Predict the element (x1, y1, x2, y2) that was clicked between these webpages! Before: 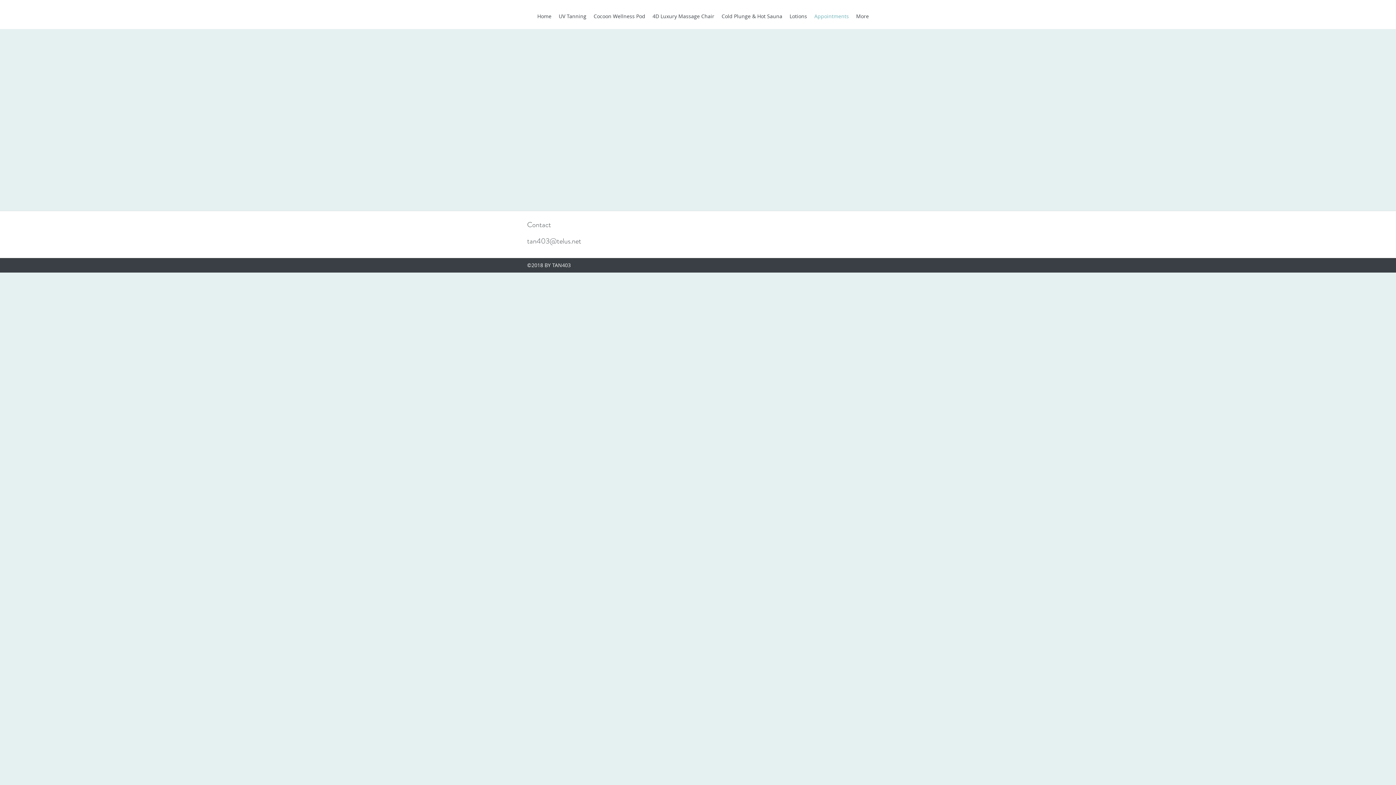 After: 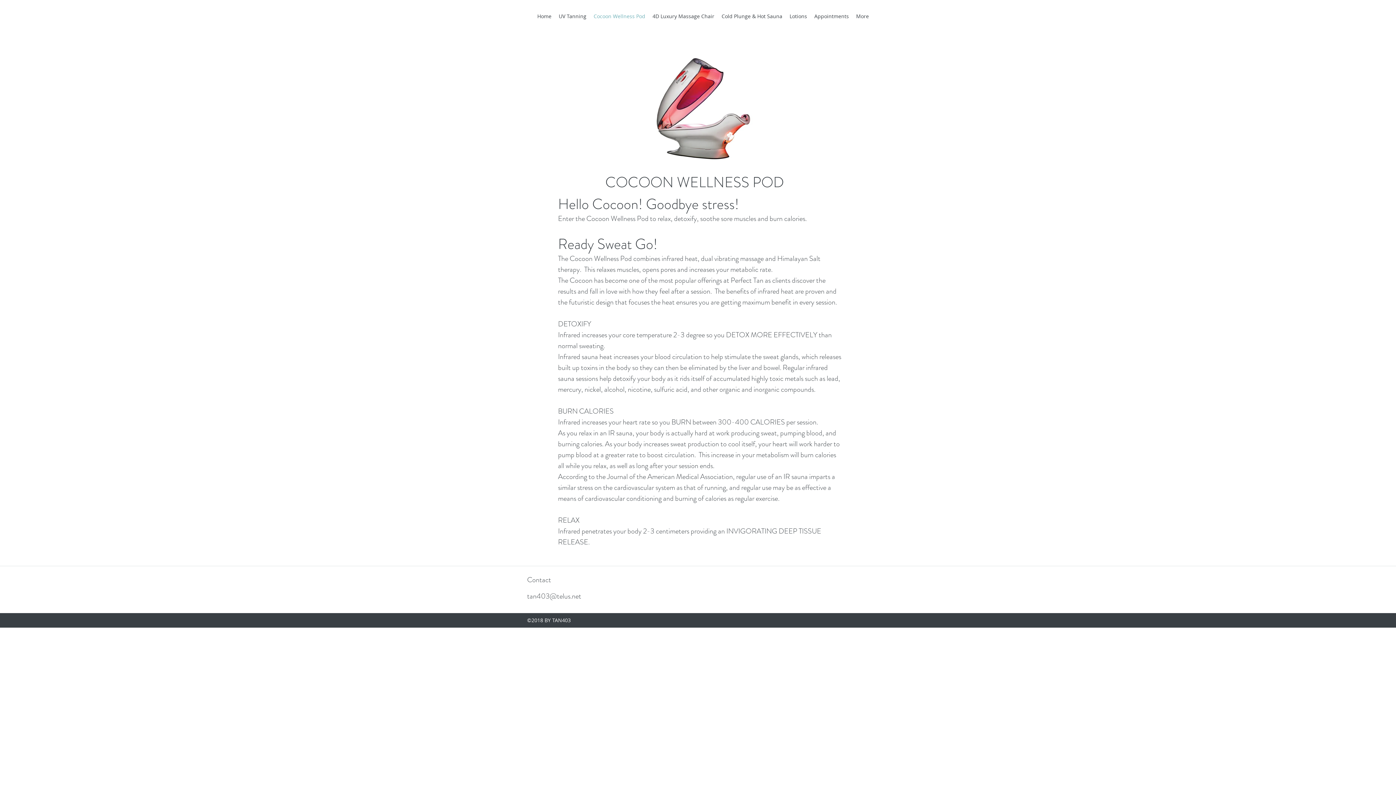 Action: label: Cocoon Wellness Pod bbox: (590, 10, 649, 21)